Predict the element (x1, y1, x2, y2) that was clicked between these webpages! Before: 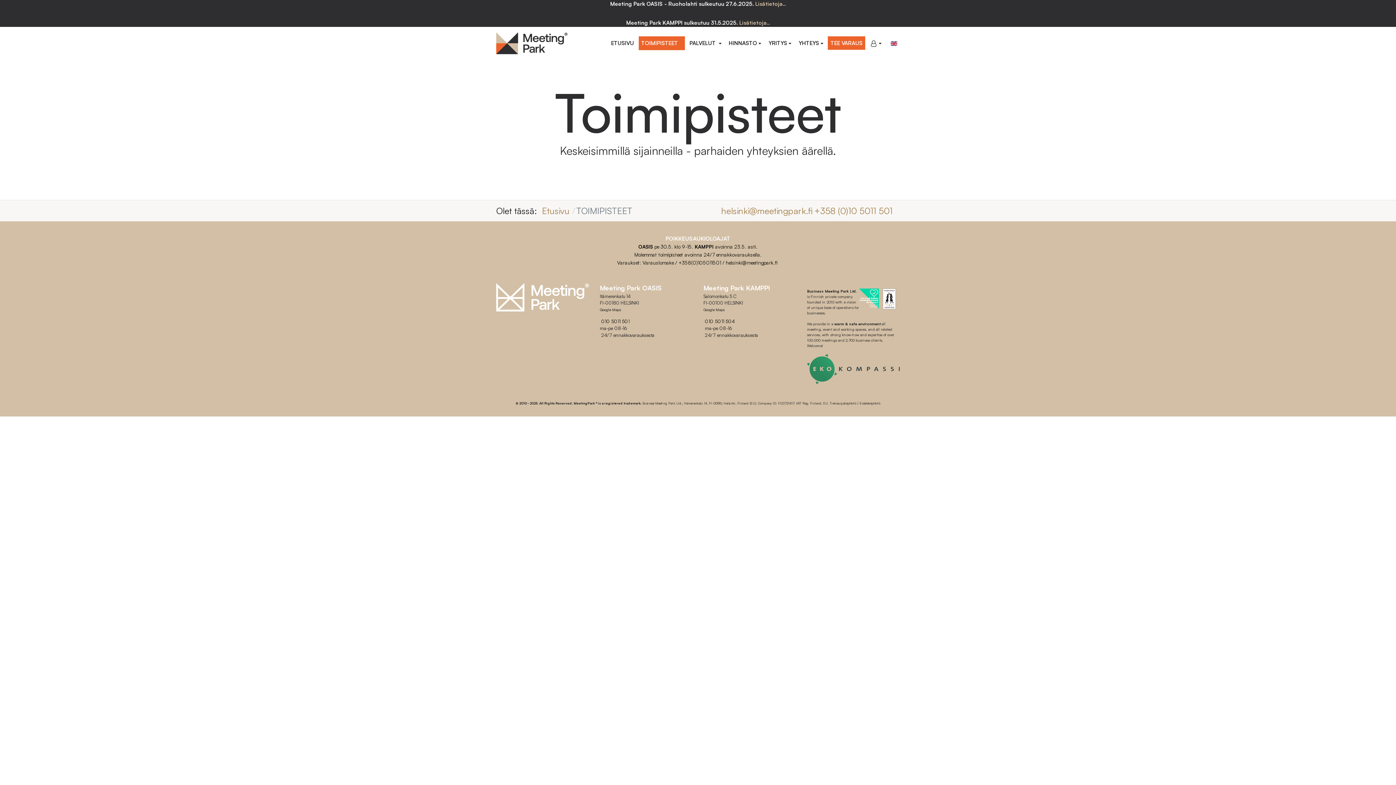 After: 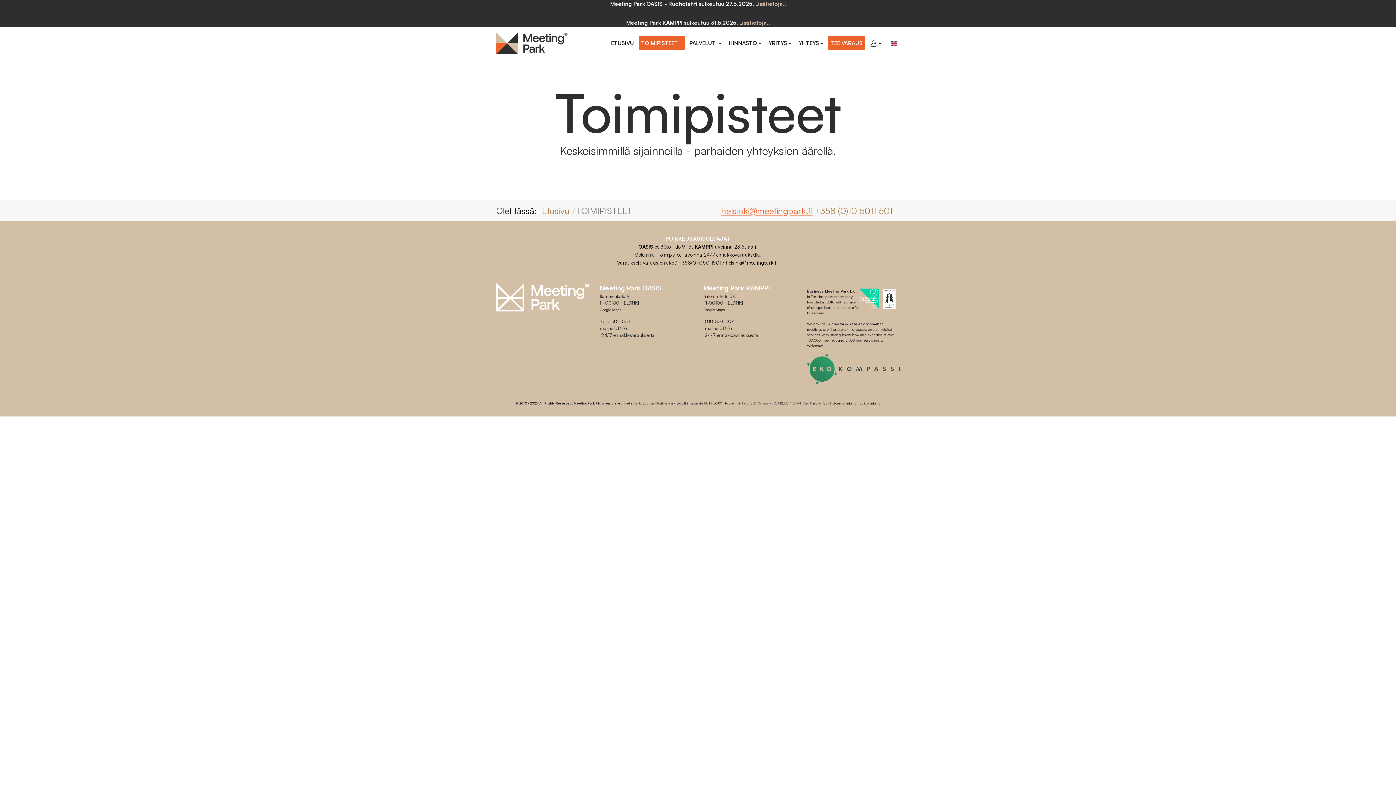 Action: label: helsinki@meetingpark.fi bbox: (721, 205, 812, 216)